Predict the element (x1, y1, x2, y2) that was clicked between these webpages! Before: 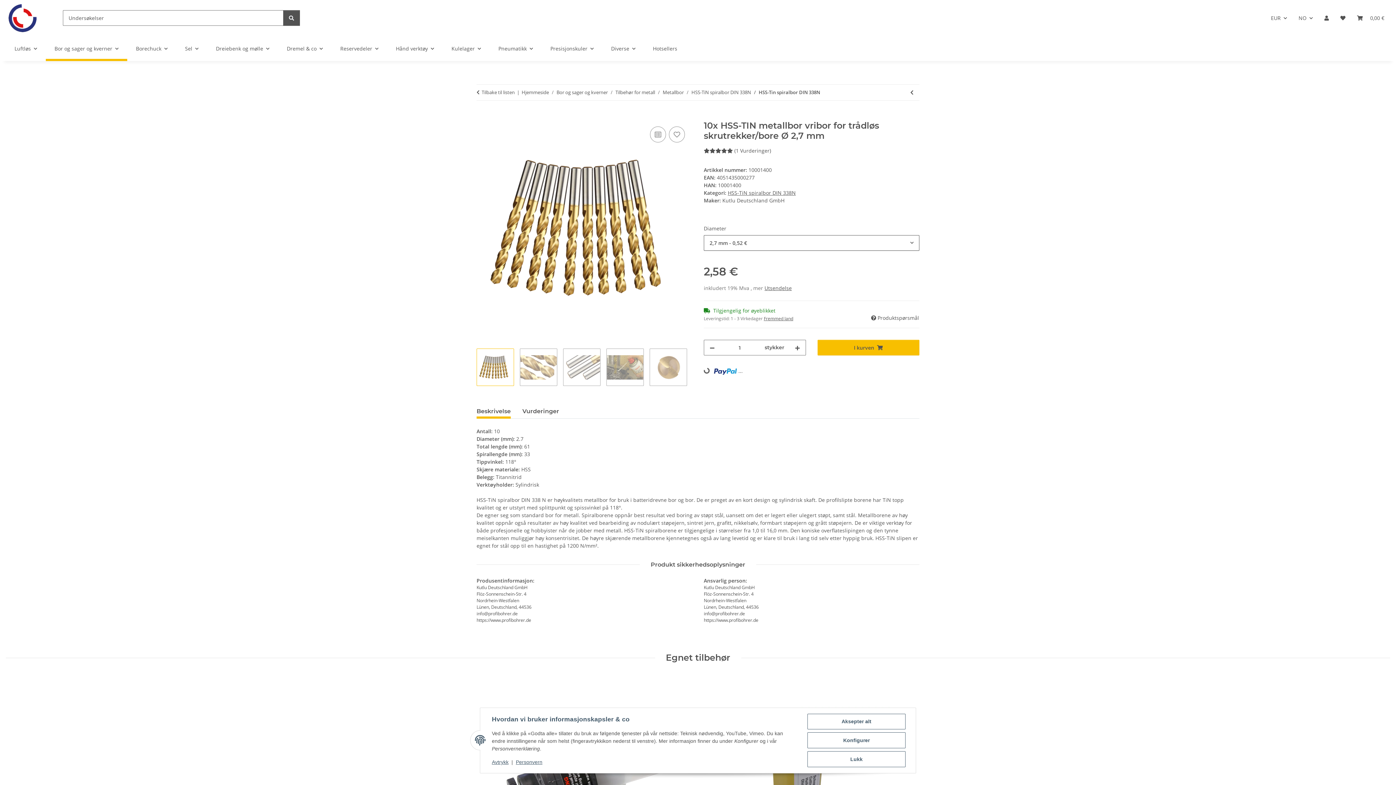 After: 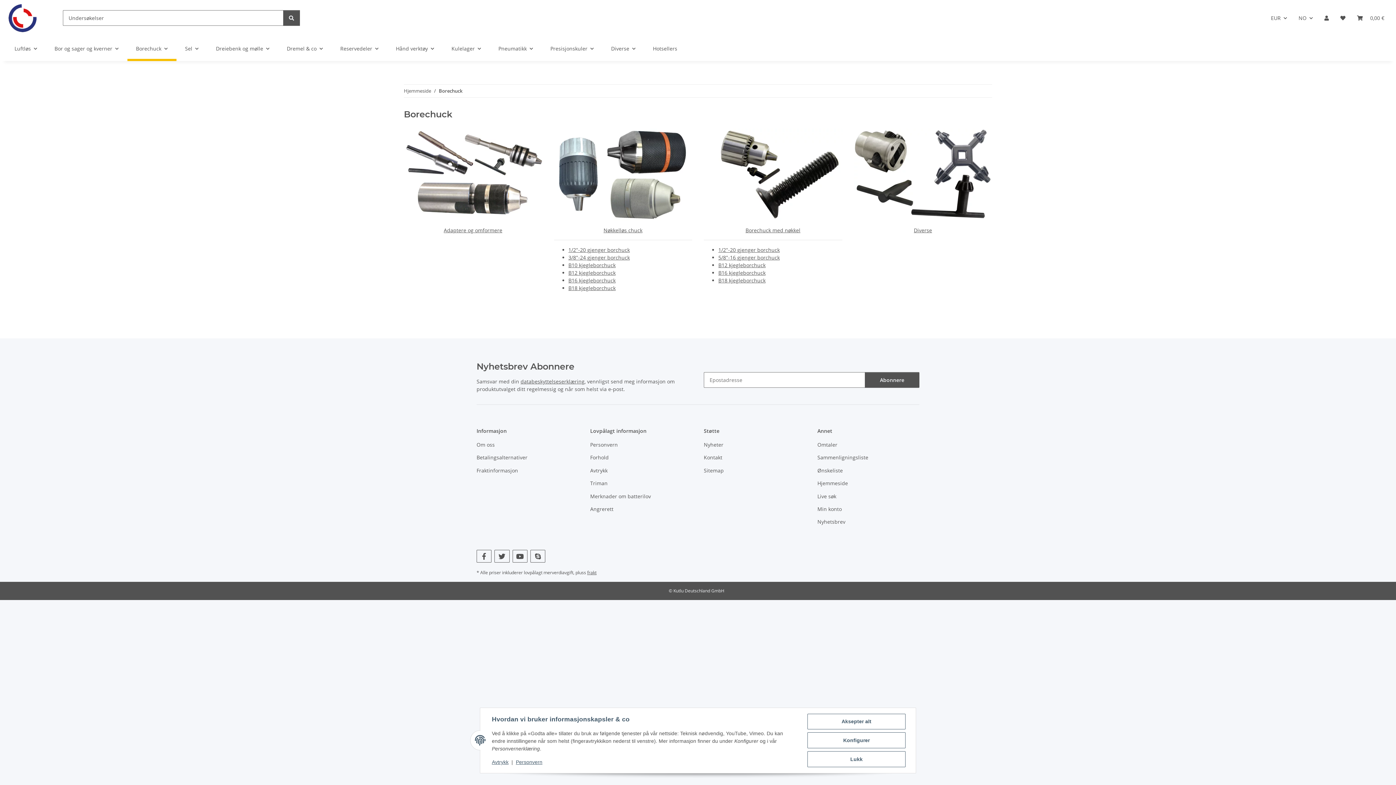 Action: bbox: (127, 36, 176, 61) label: Borechuck